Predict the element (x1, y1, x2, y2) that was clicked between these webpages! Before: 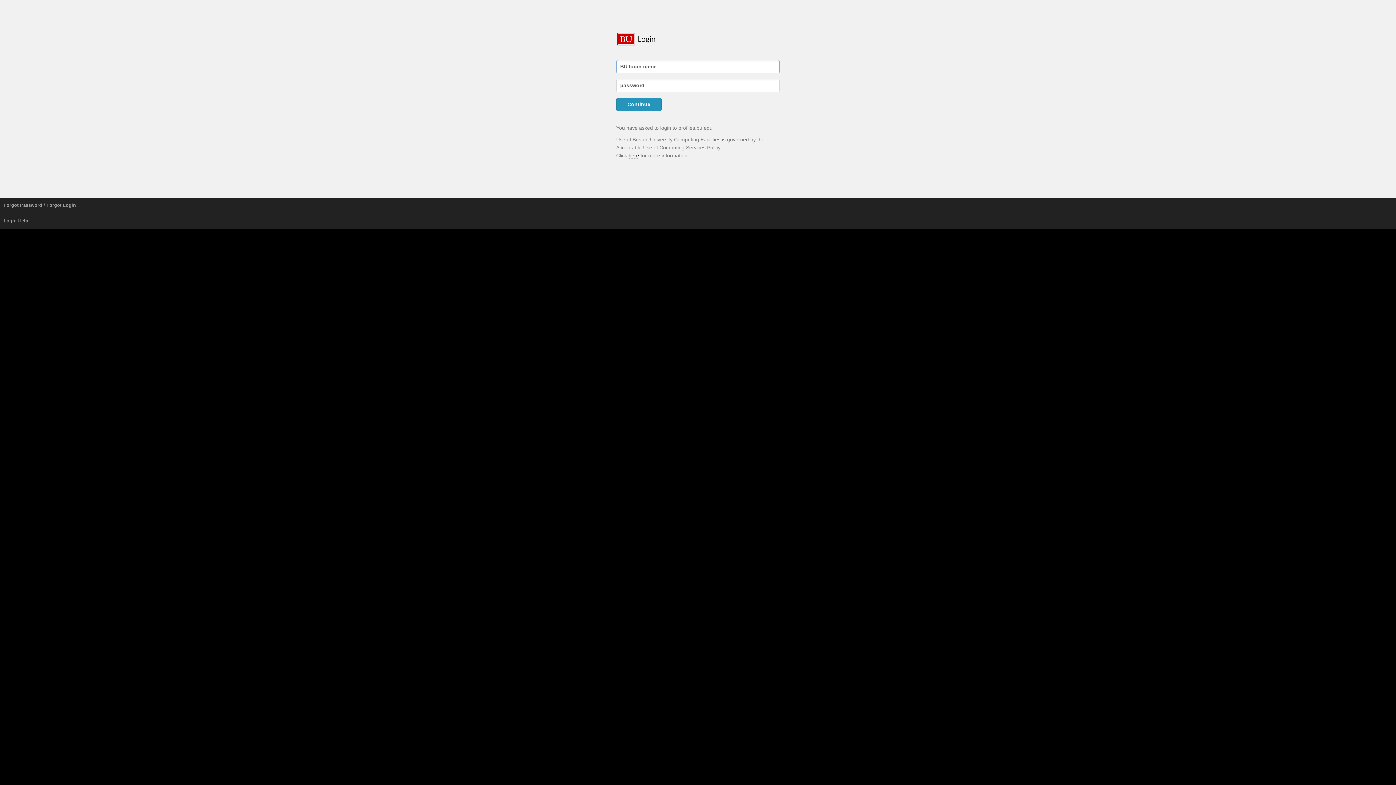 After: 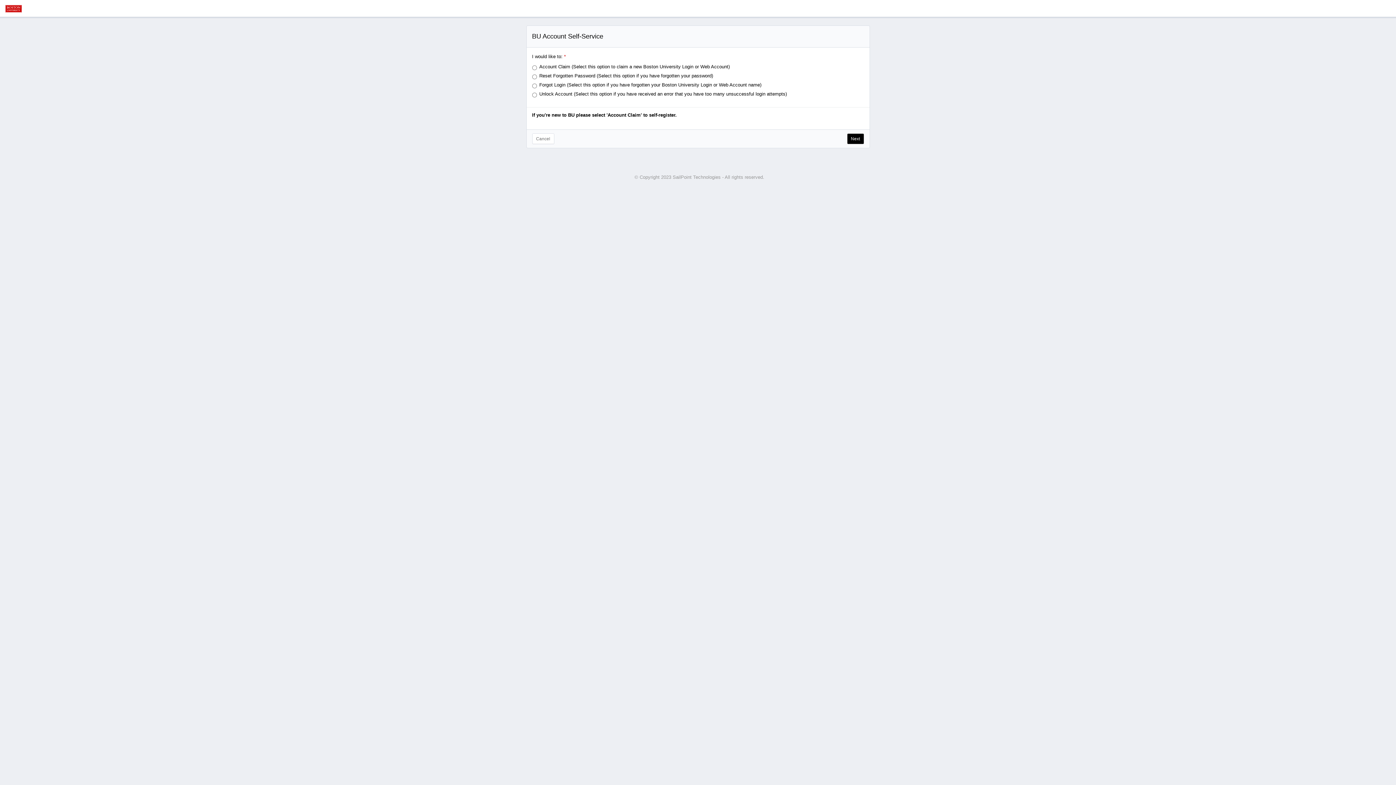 Action: label: Forgot Password / Forgot Login bbox: (0, 197, 1396, 213)